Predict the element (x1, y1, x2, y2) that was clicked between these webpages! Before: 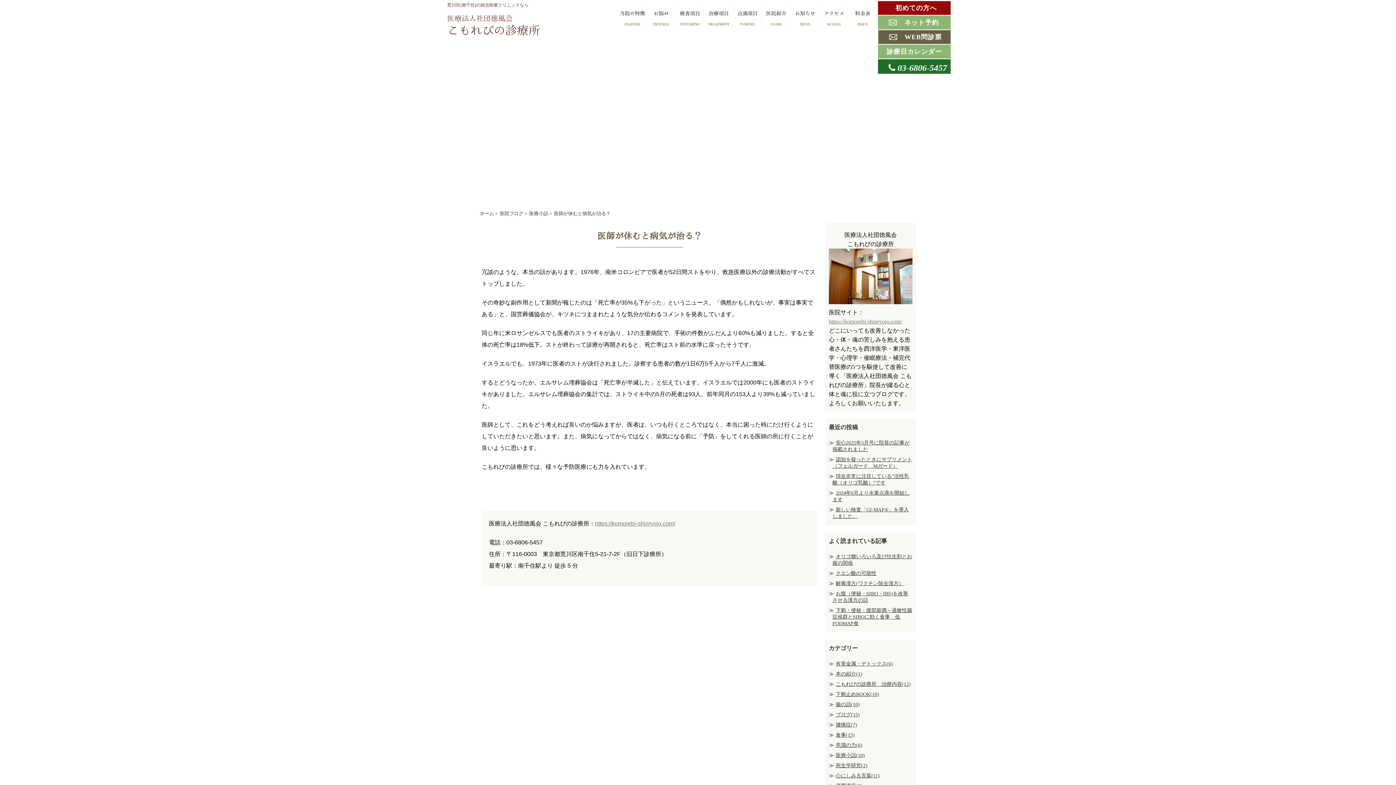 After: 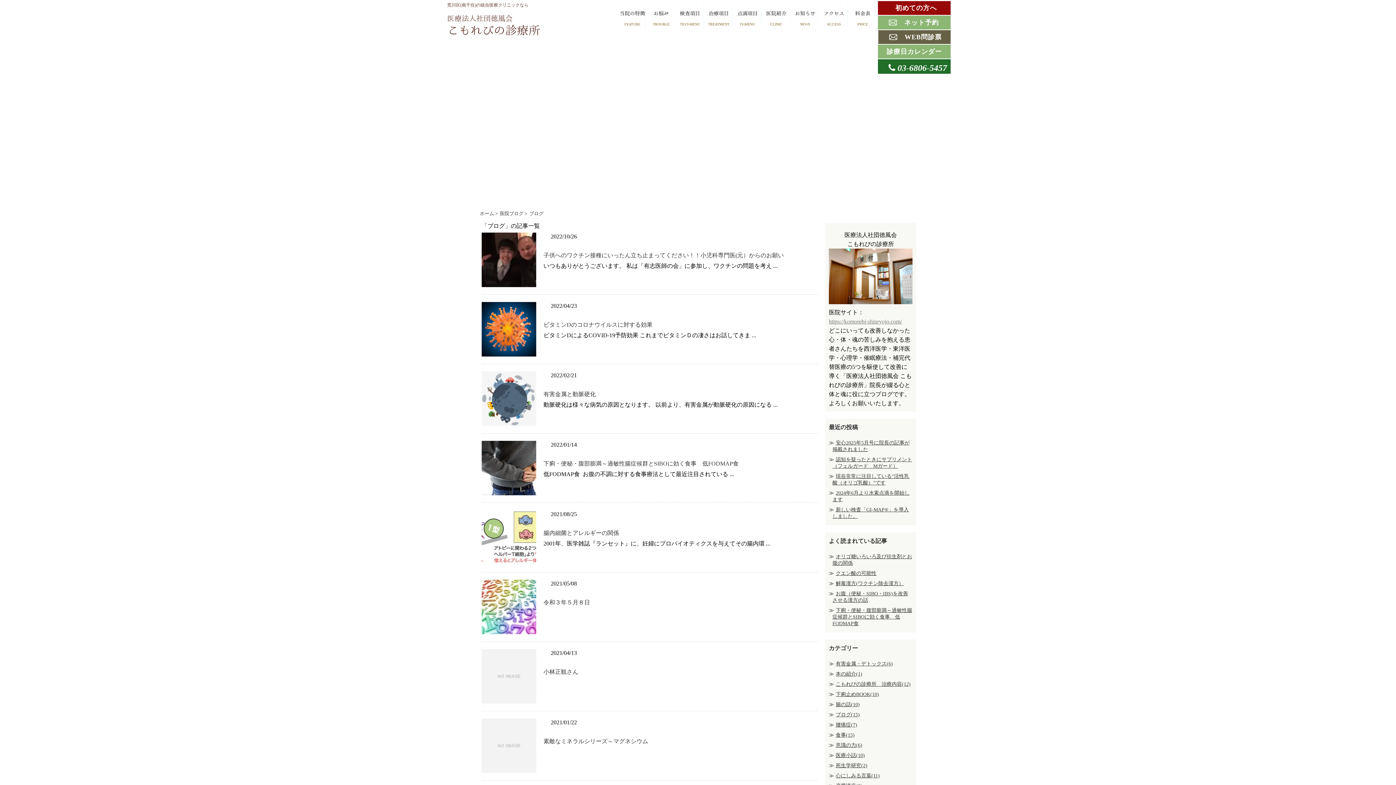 Action: bbox: (836, 712, 860, 717) label: ブログ(15)